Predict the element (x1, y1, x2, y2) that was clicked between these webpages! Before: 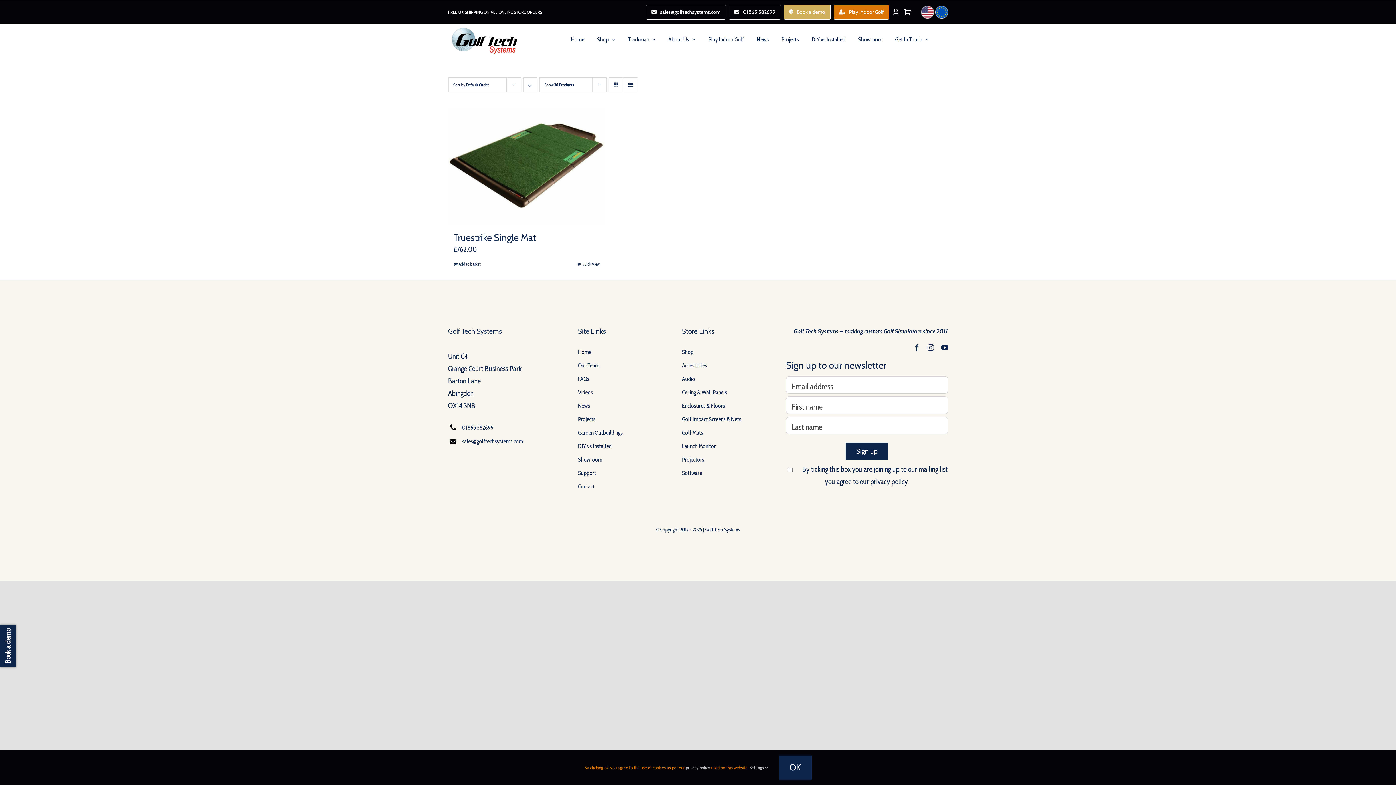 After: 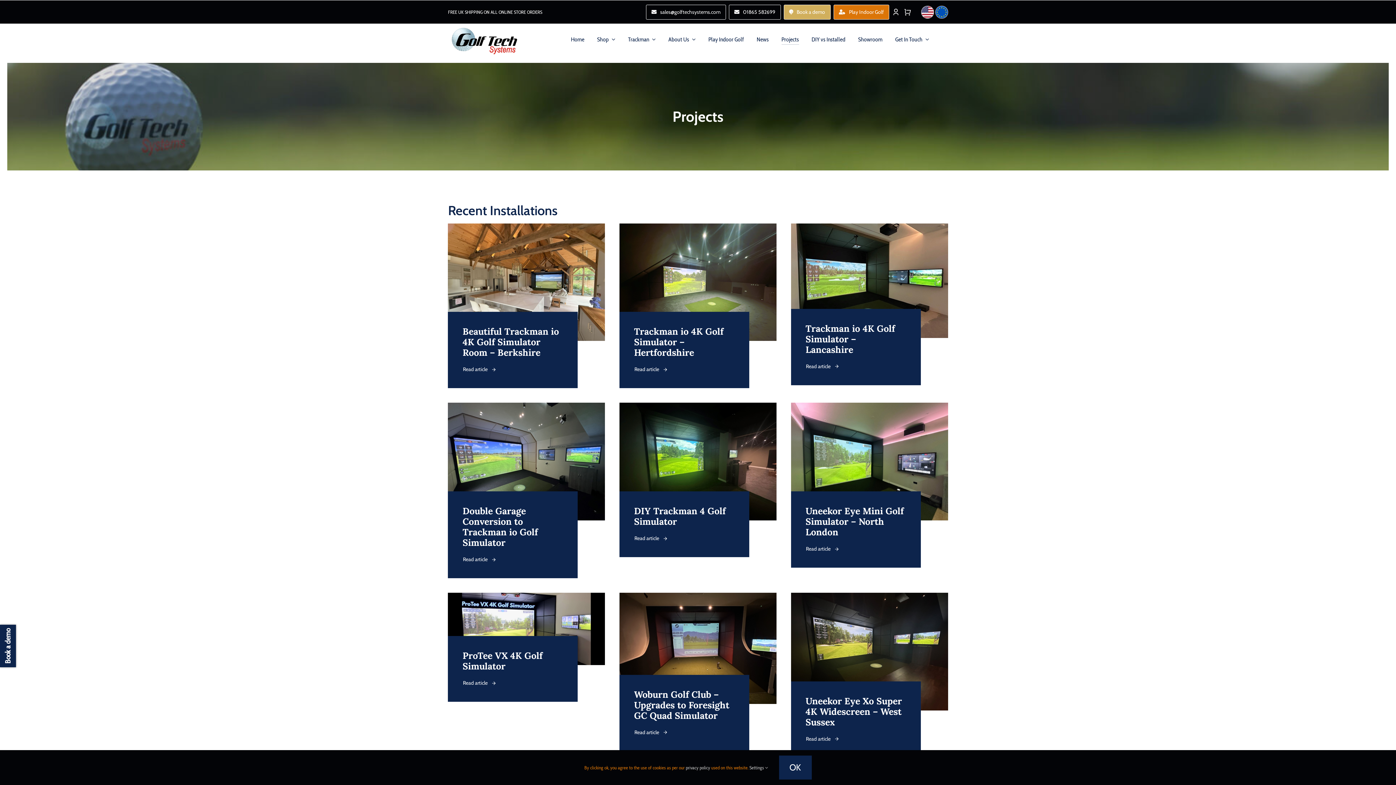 Action: bbox: (578, 414, 662, 424) label: Projects